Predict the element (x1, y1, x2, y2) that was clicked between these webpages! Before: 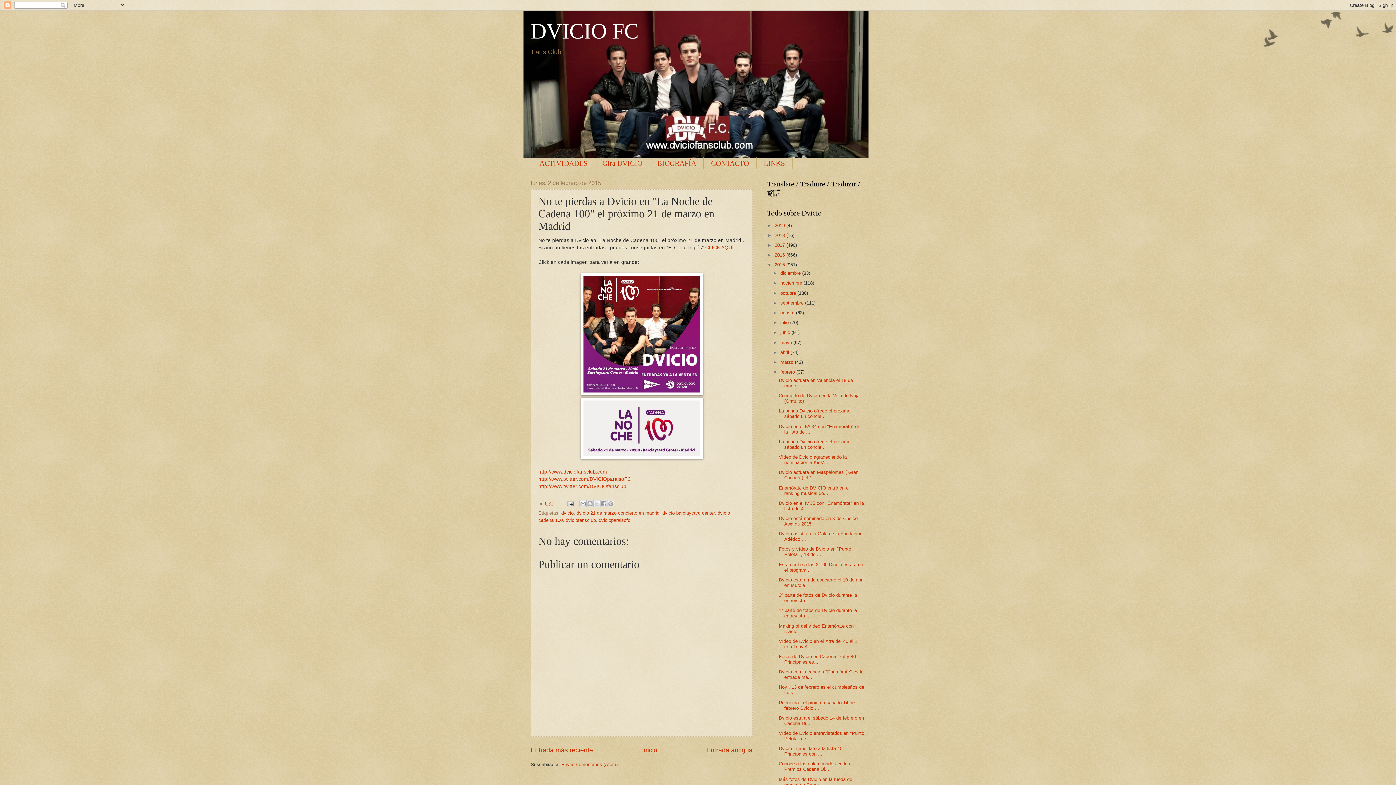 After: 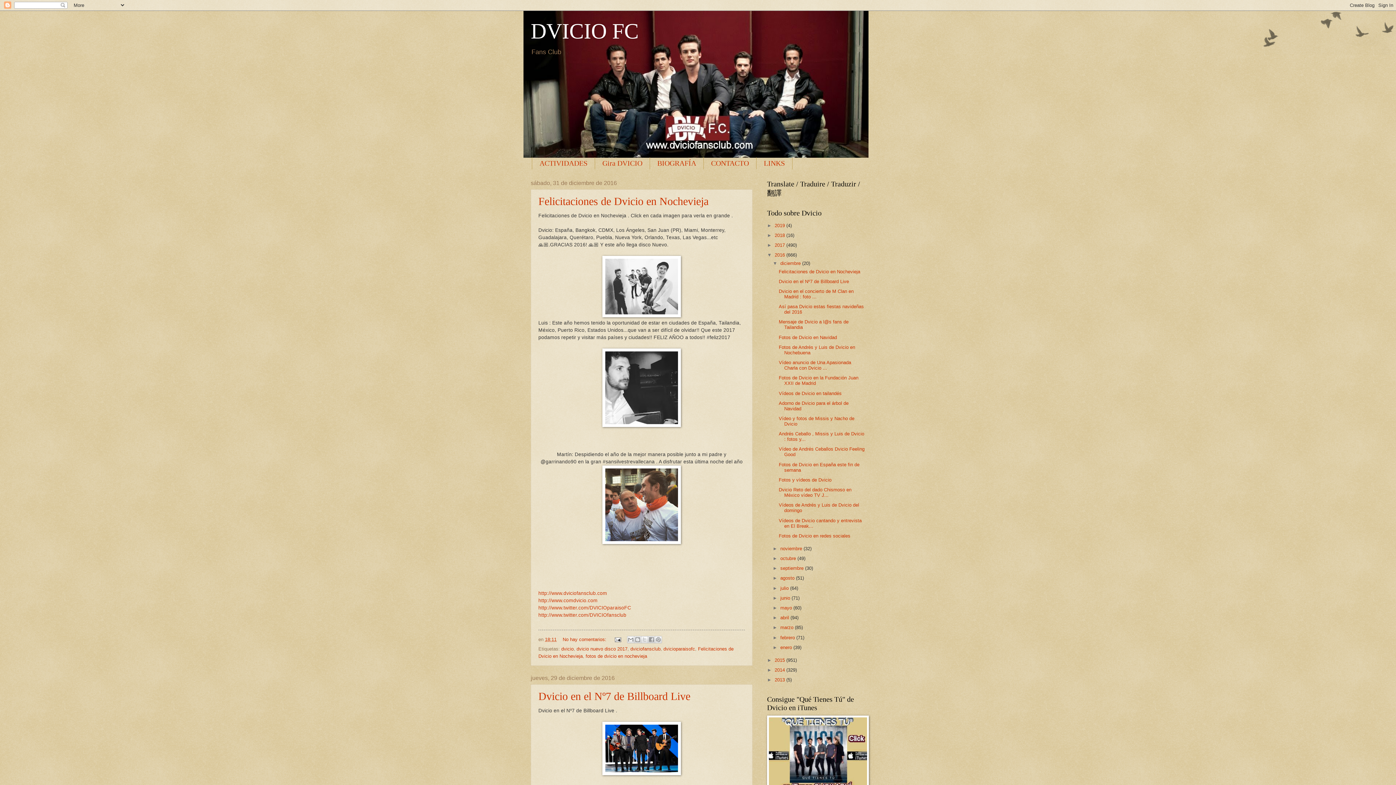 Action: label: 2016  bbox: (774, 252, 786, 257)